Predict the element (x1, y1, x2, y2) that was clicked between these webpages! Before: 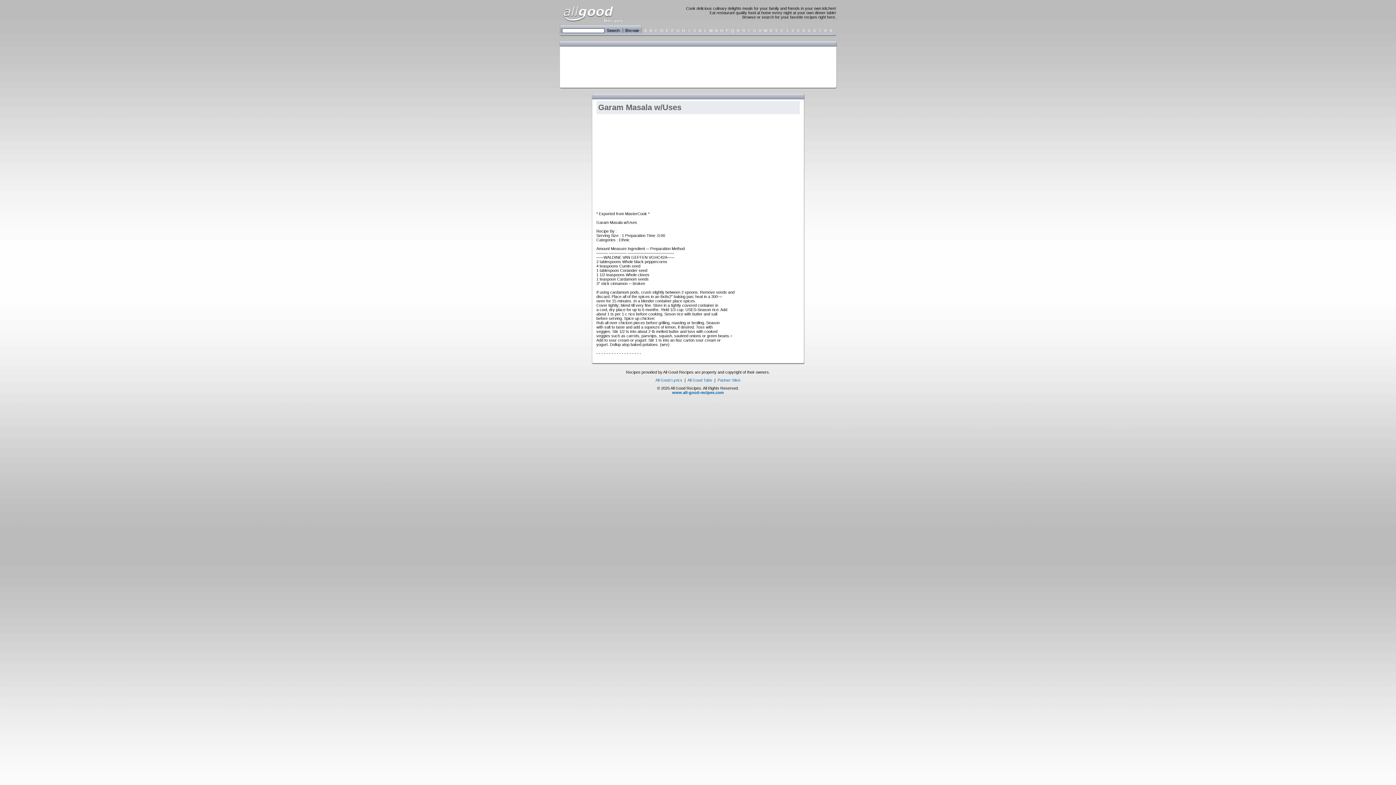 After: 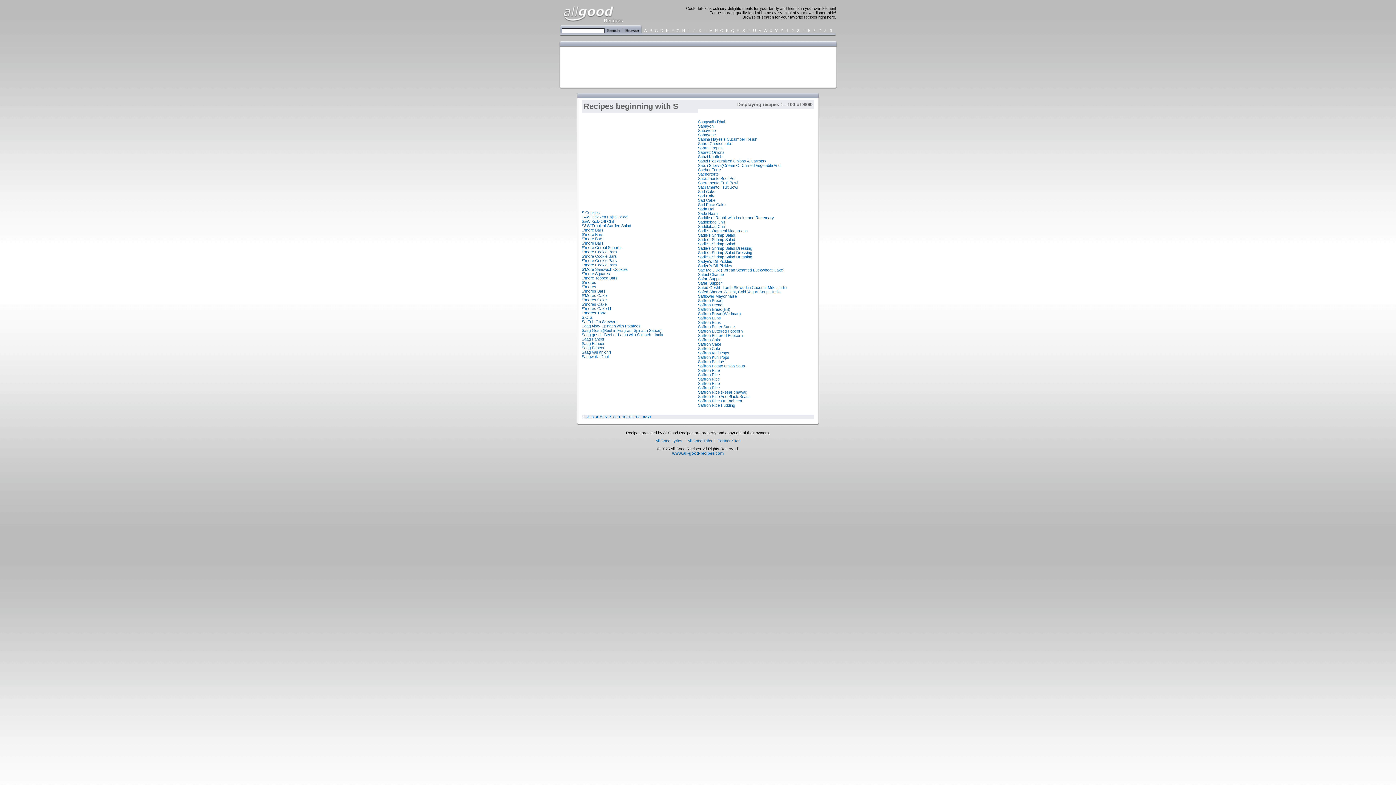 Action: label: S bbox: (742, 28, 745, 32)